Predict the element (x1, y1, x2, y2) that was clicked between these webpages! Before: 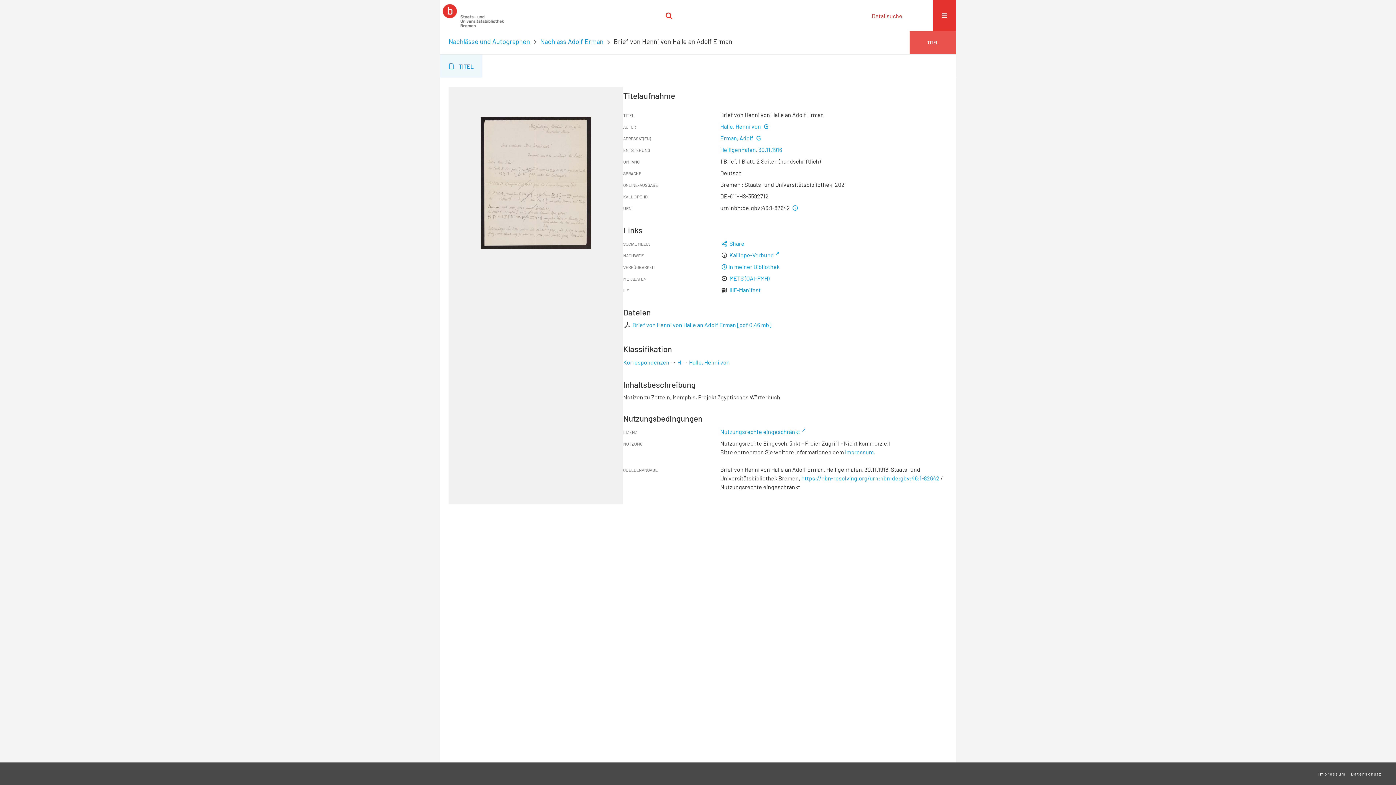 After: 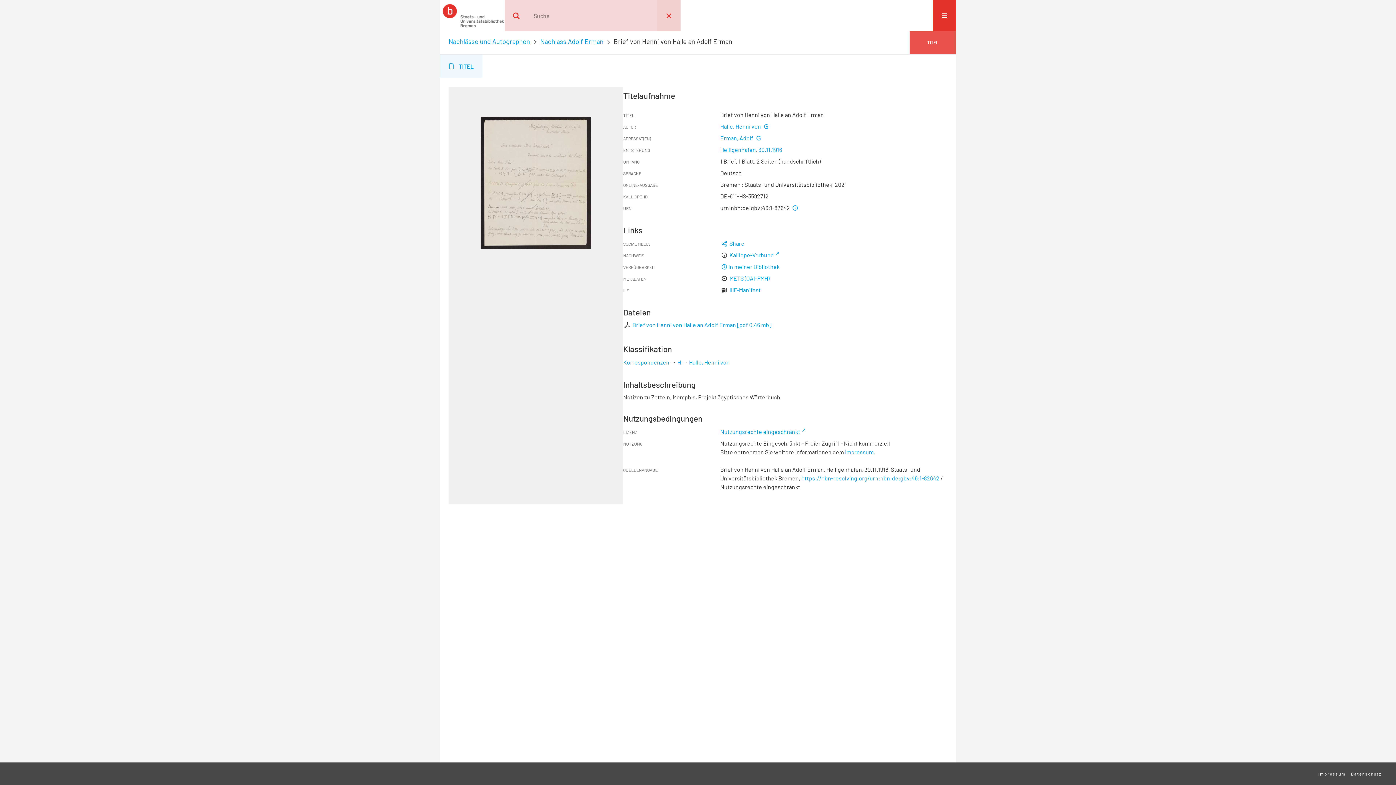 Action: label: OK bbox: (657, 0, 680, 31)